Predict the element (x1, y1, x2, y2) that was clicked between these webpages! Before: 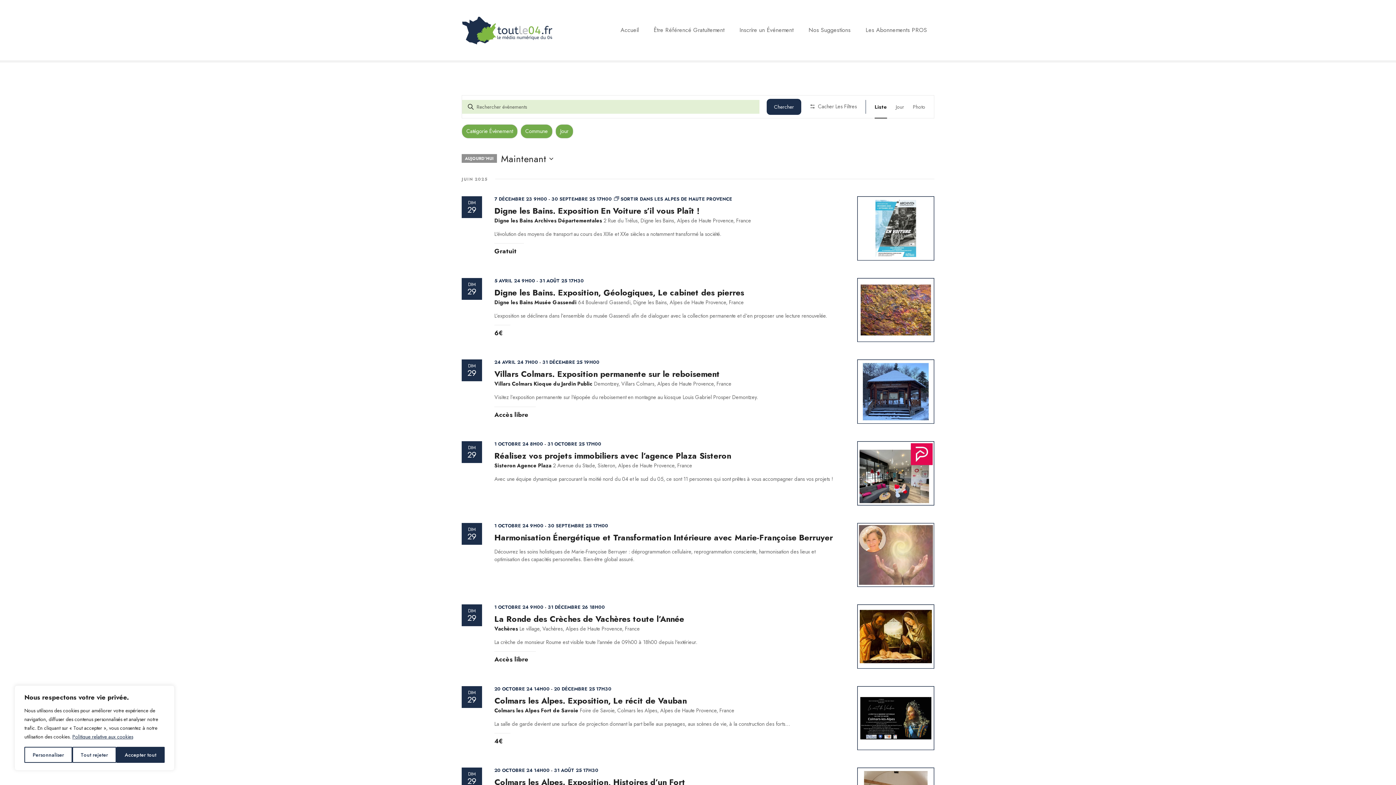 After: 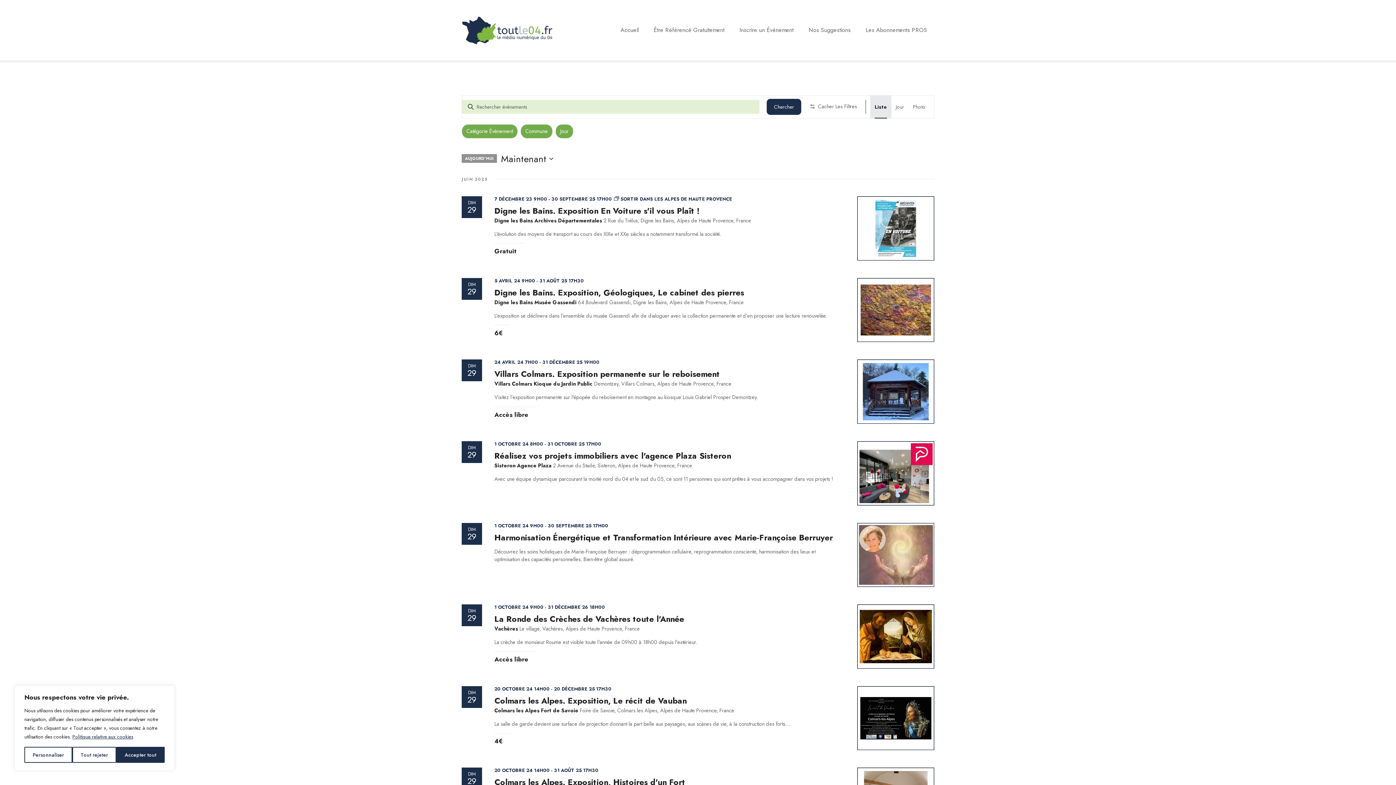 Action: label: Display Évènements in Liste View bbox: (874, 95, 887, 118)